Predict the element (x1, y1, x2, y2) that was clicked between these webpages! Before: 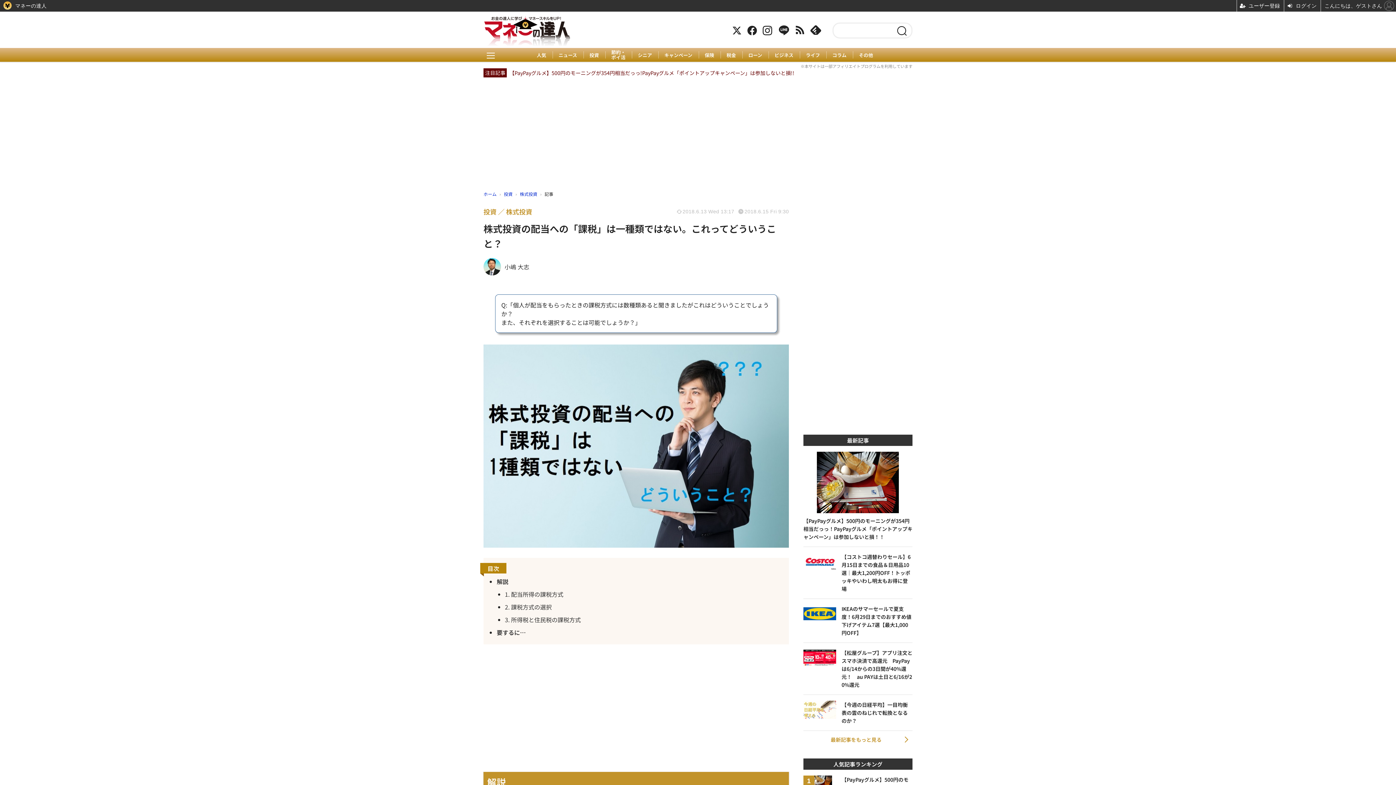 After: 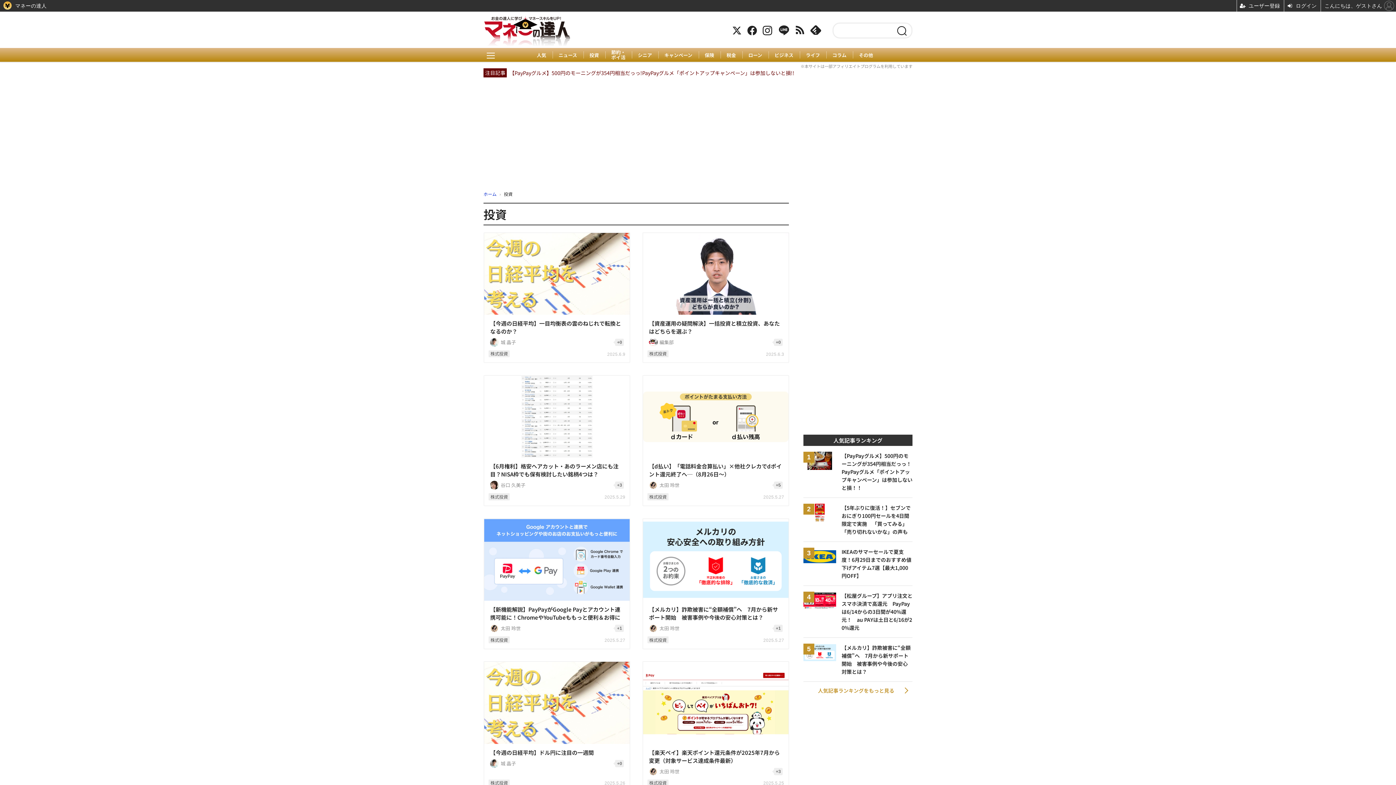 Action: label: 投資  bbox: (504, 190, 513, 197)